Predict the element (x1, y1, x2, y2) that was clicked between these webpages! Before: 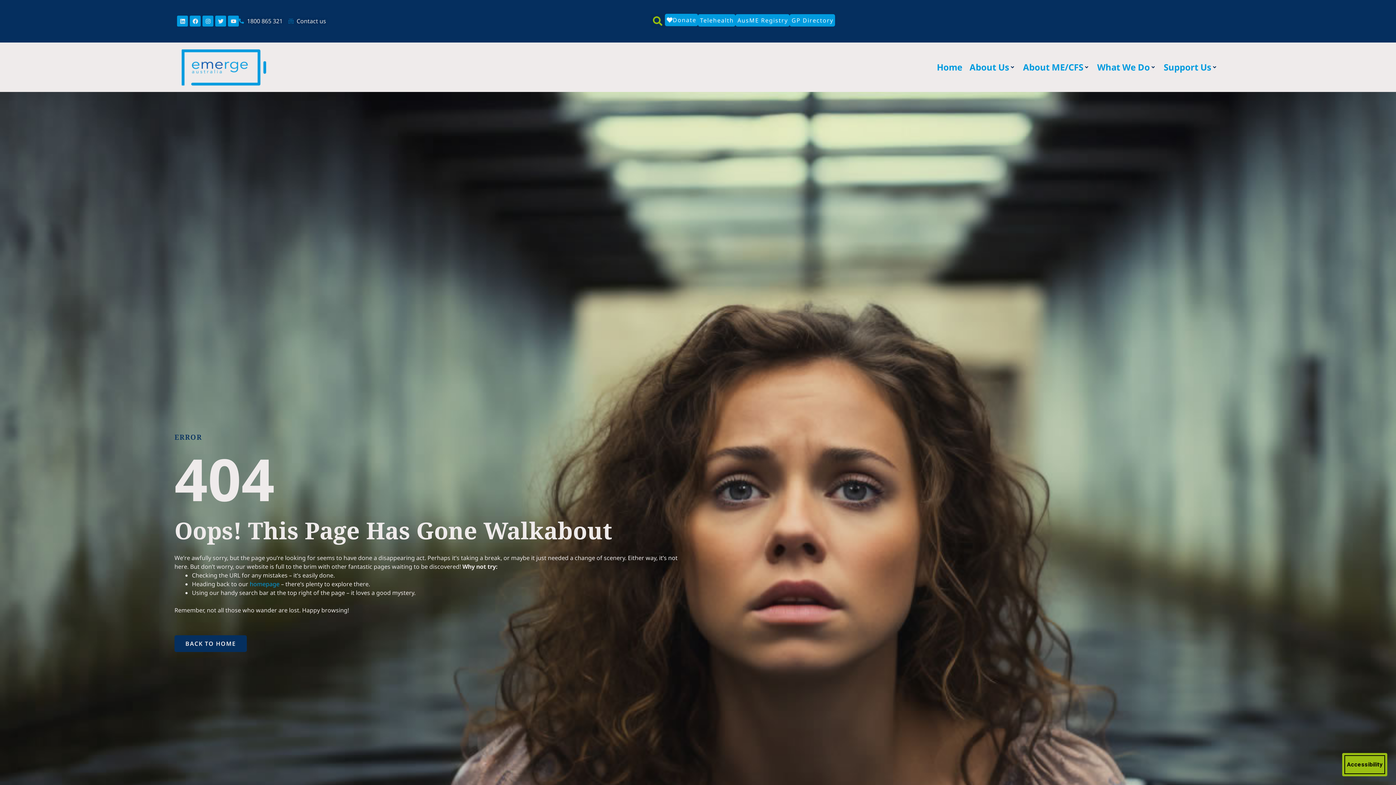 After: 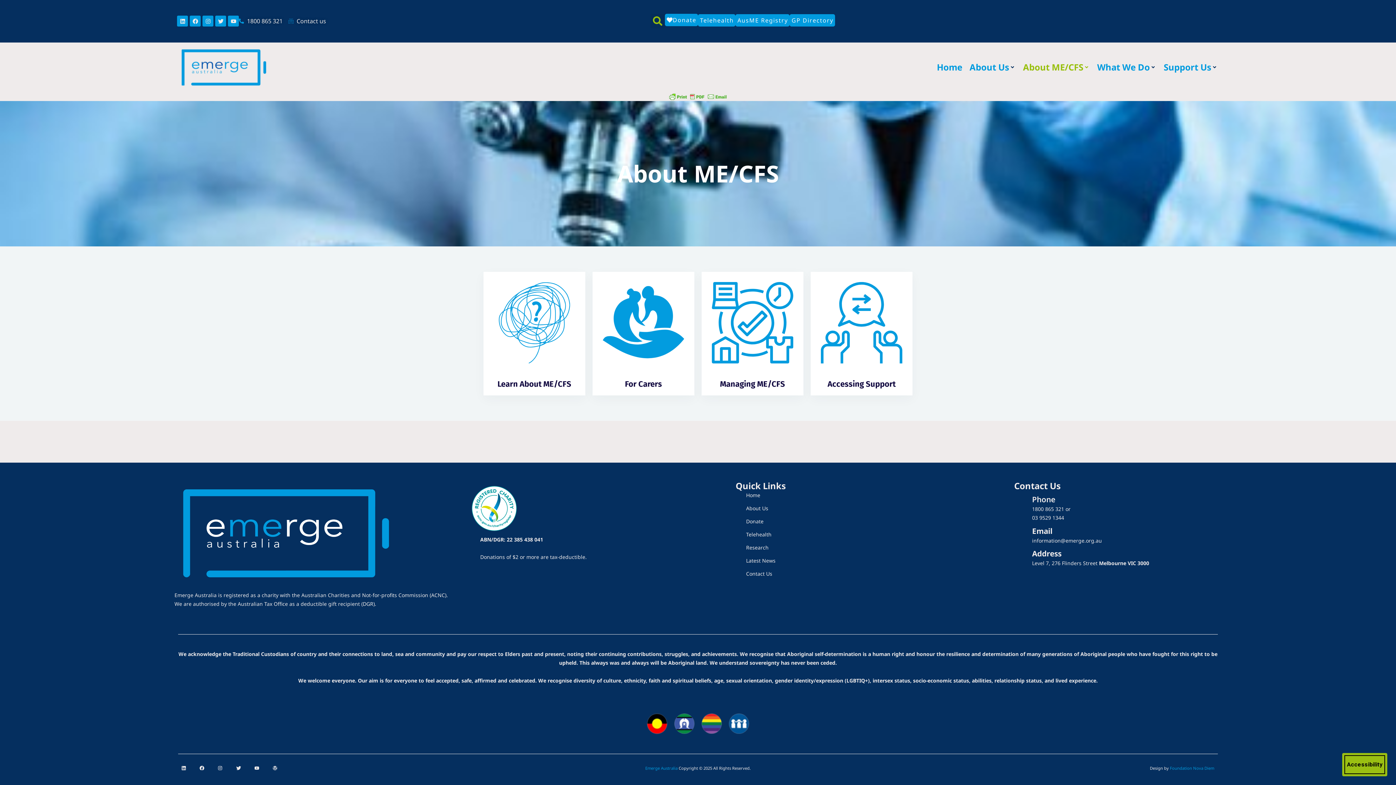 Action: bbox: (1023, 62, 1083, 72) label: About ME/CFS